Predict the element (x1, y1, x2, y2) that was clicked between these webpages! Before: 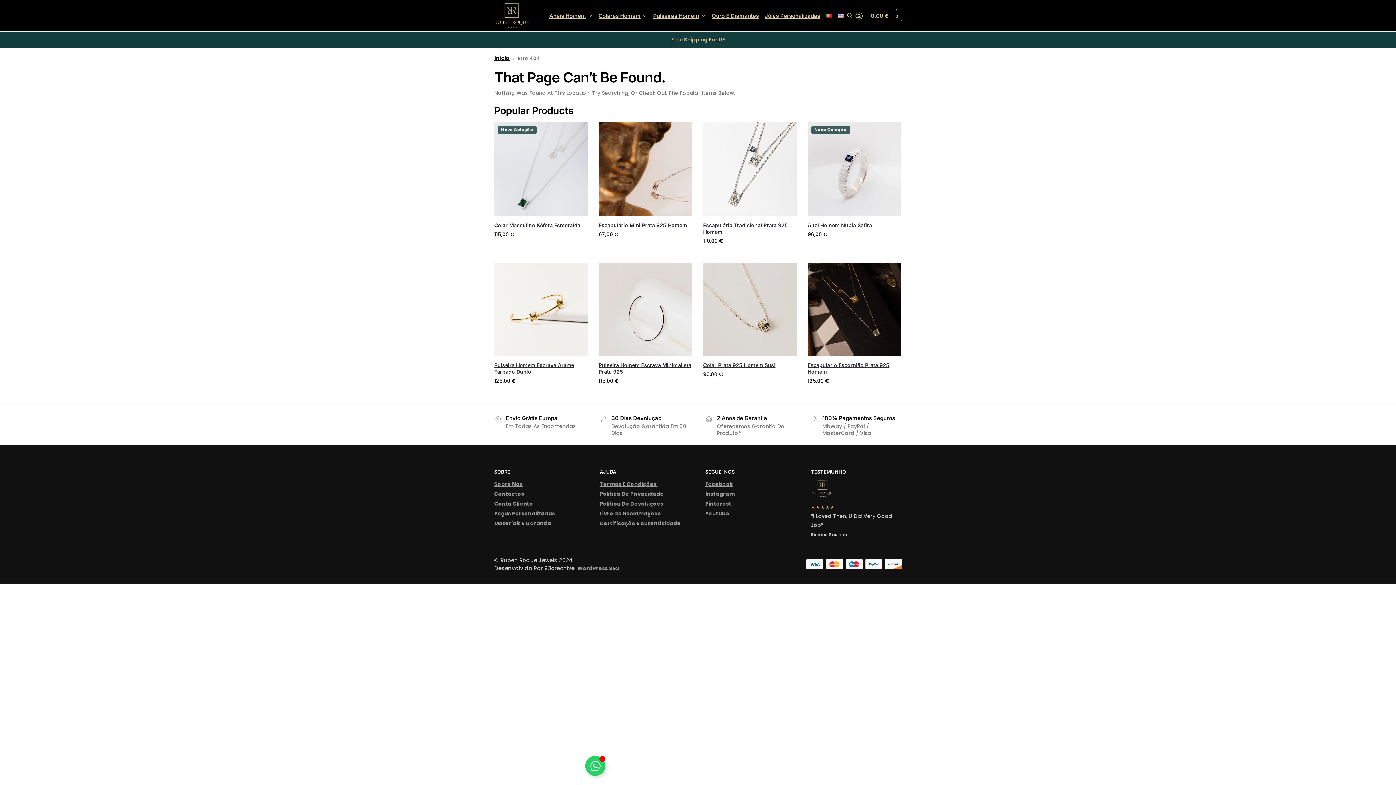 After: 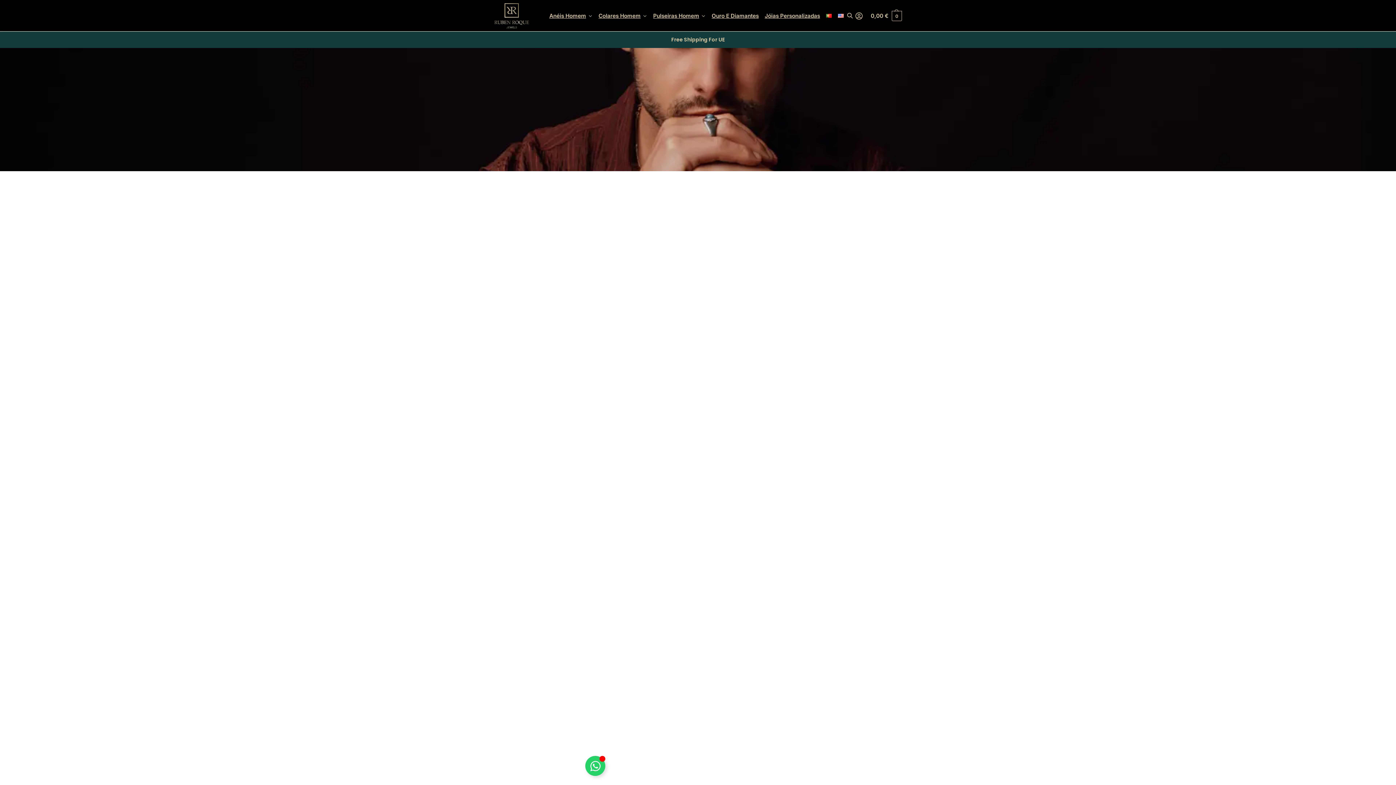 Action: label: Sobre Nos bbox: (494, 480, 522, 487)